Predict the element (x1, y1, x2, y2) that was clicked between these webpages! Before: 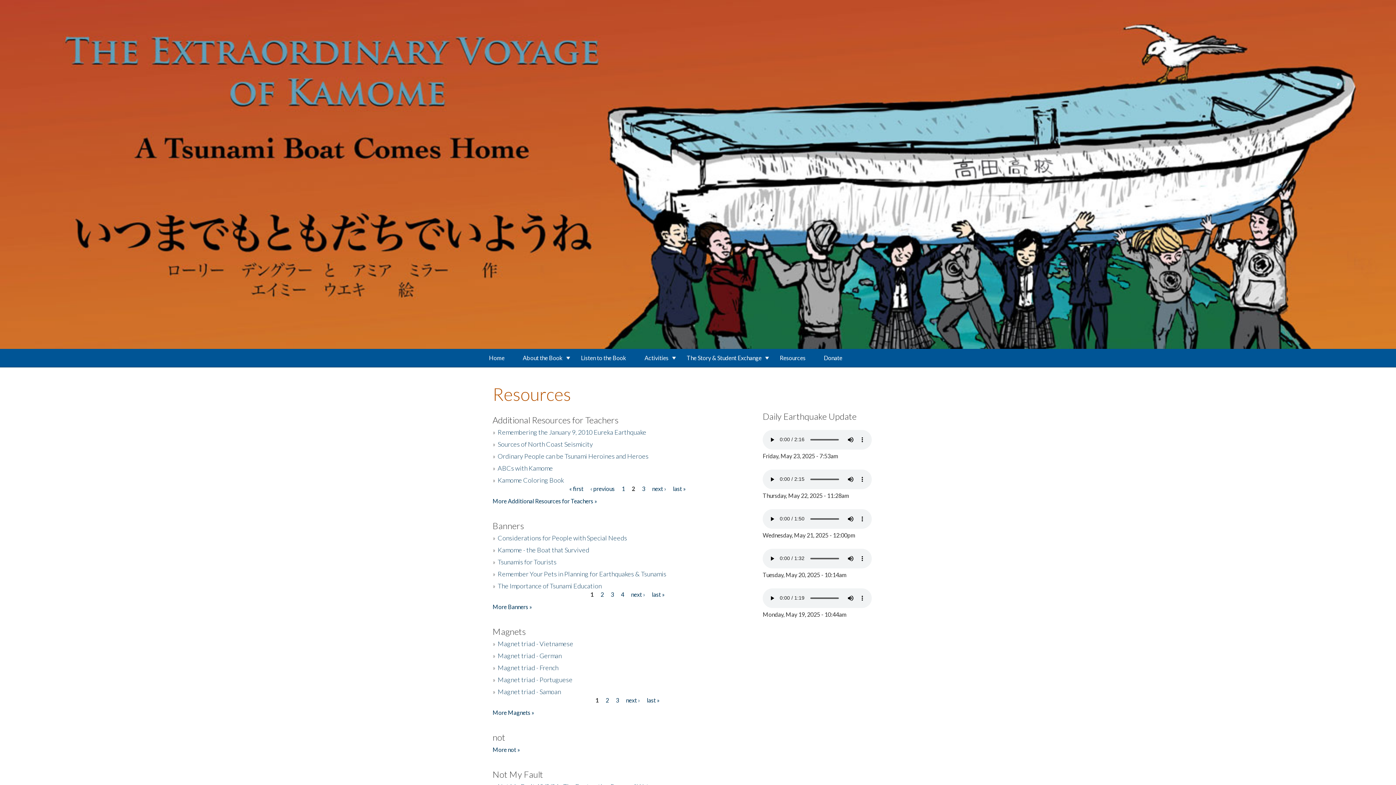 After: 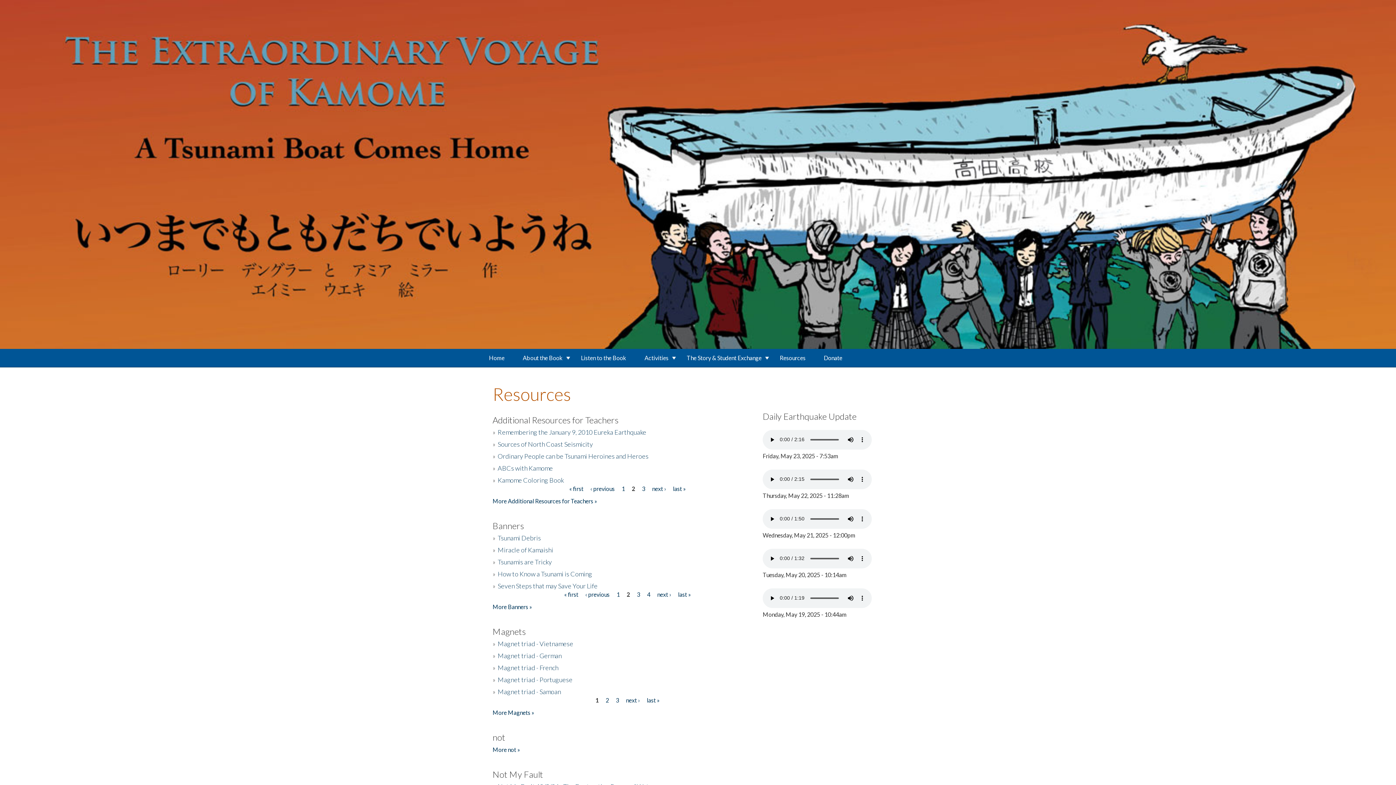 Action: label: next › bbox: (631, 591, 645, 598)